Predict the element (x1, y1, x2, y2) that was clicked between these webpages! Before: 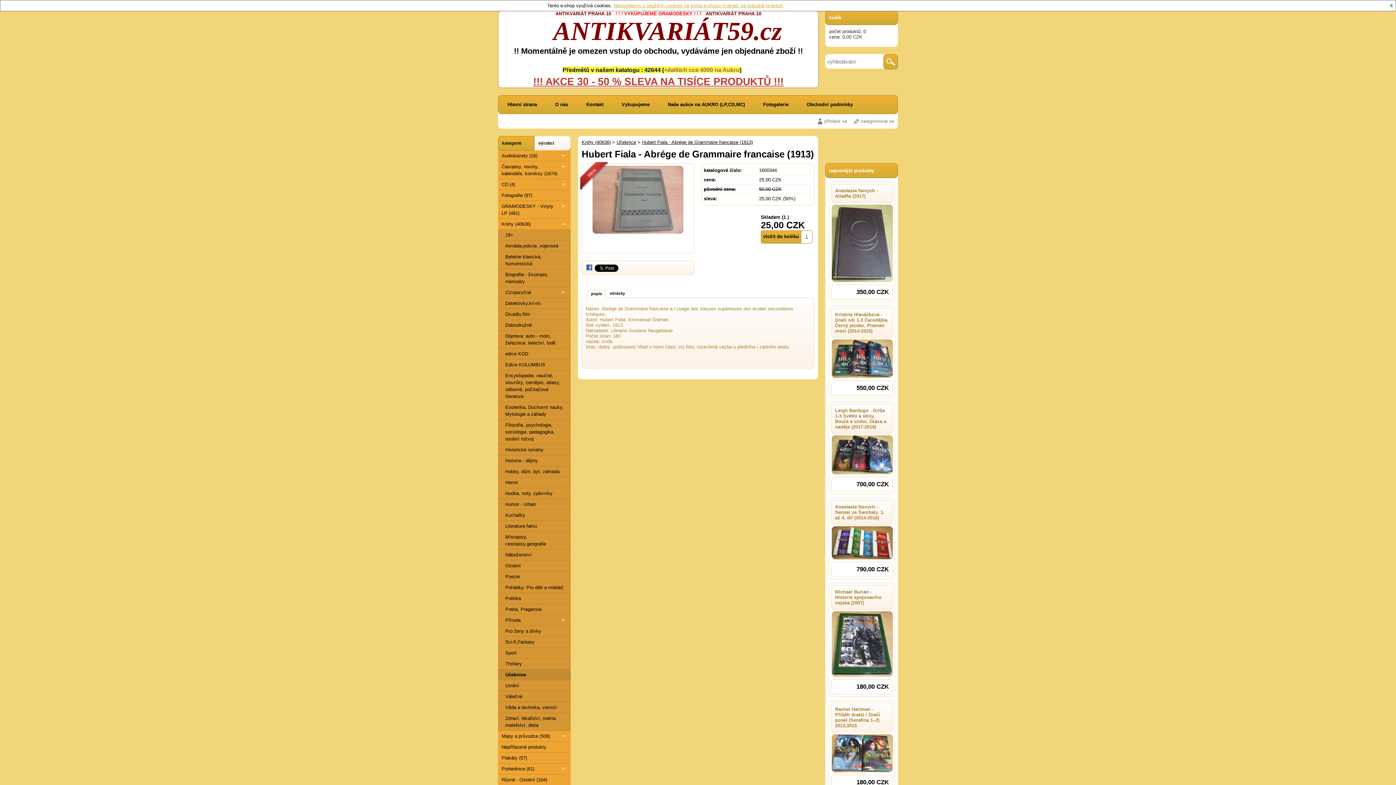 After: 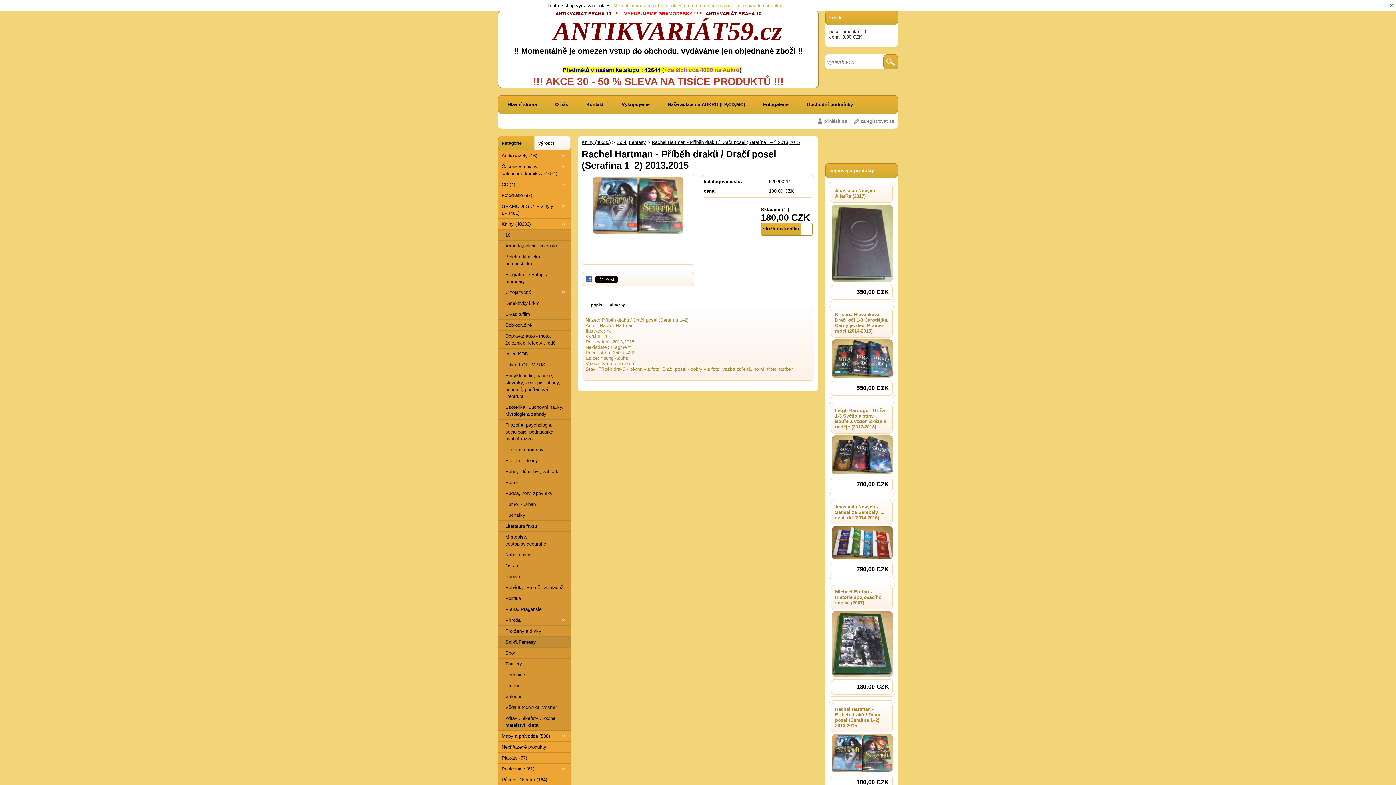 Action: bbox: (831, 770, 892, 775)